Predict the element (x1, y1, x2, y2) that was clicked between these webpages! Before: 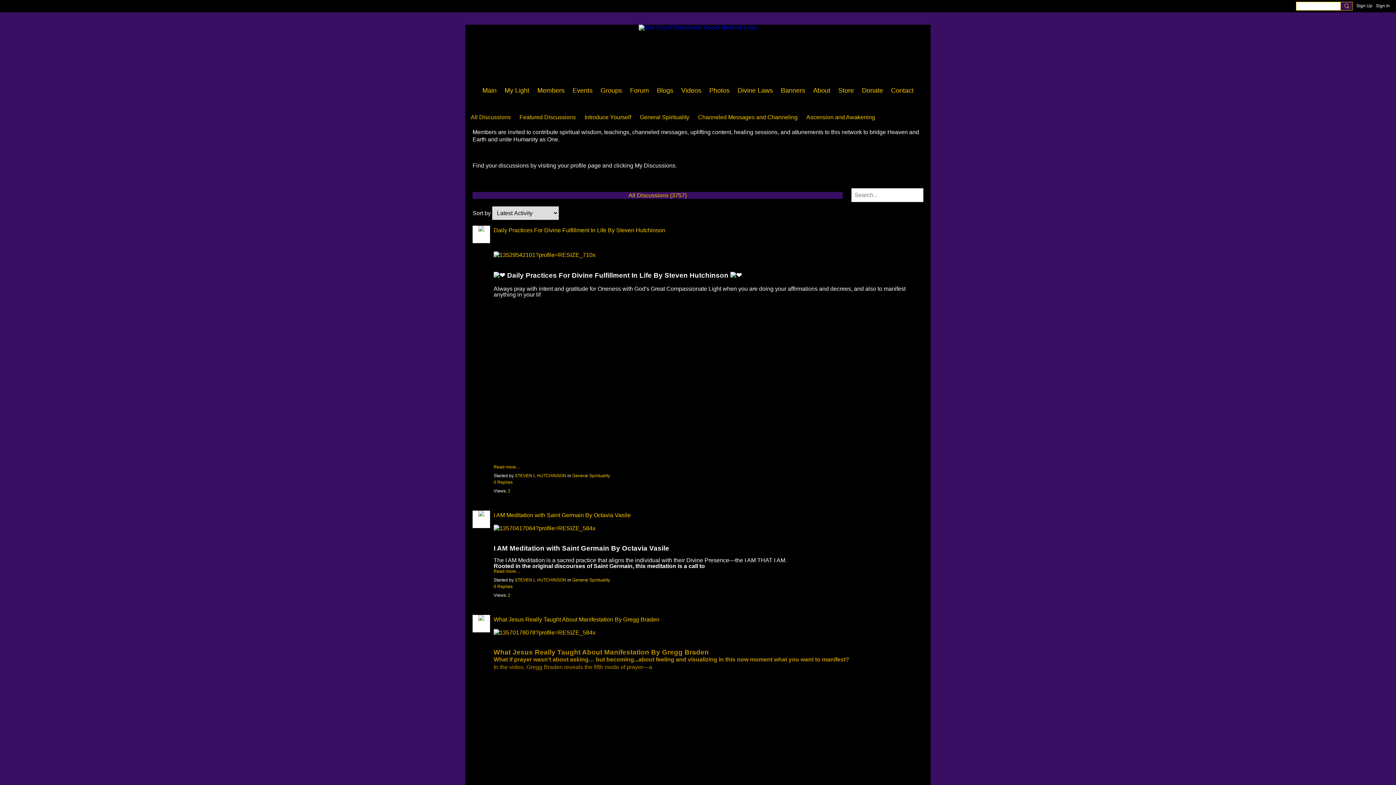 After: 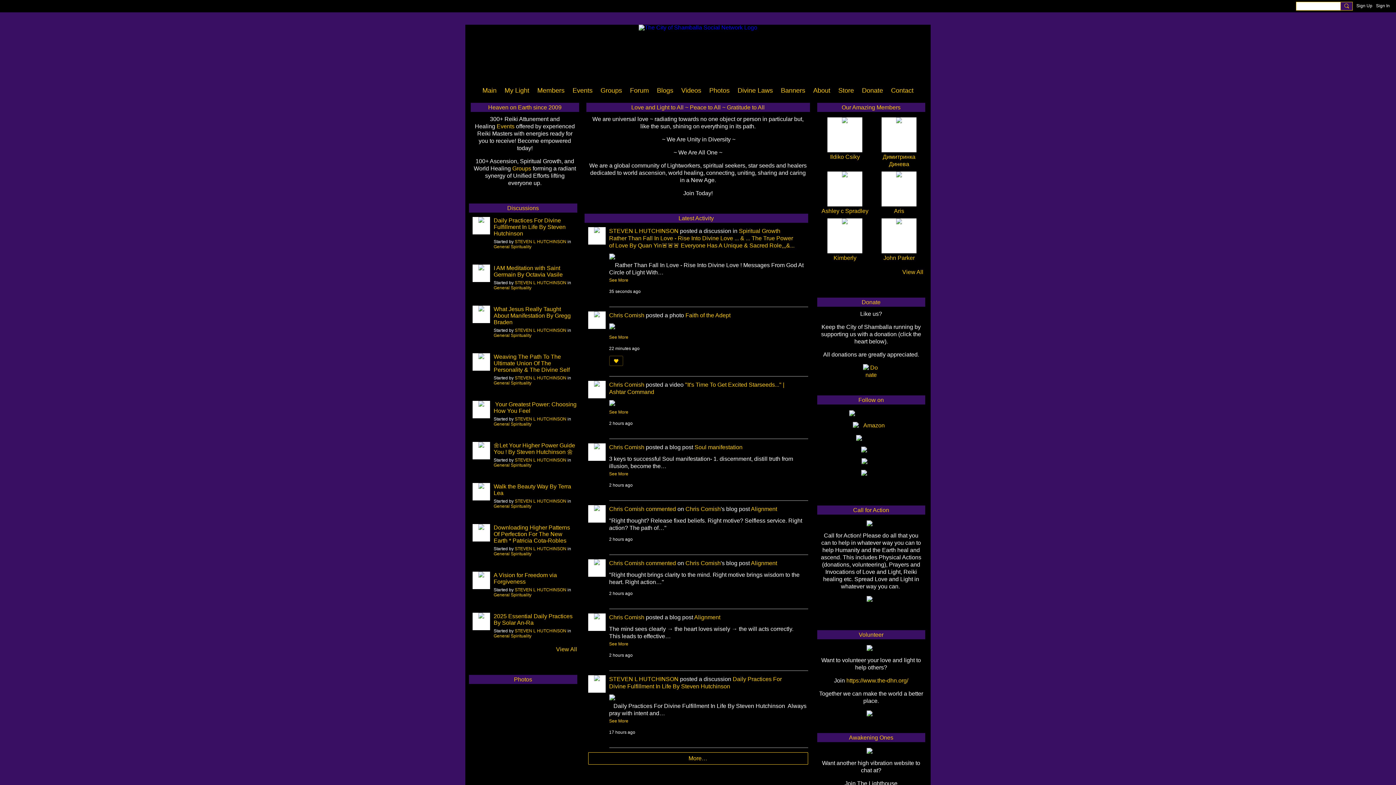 Action: bbox: (638, 24, 757, 30)